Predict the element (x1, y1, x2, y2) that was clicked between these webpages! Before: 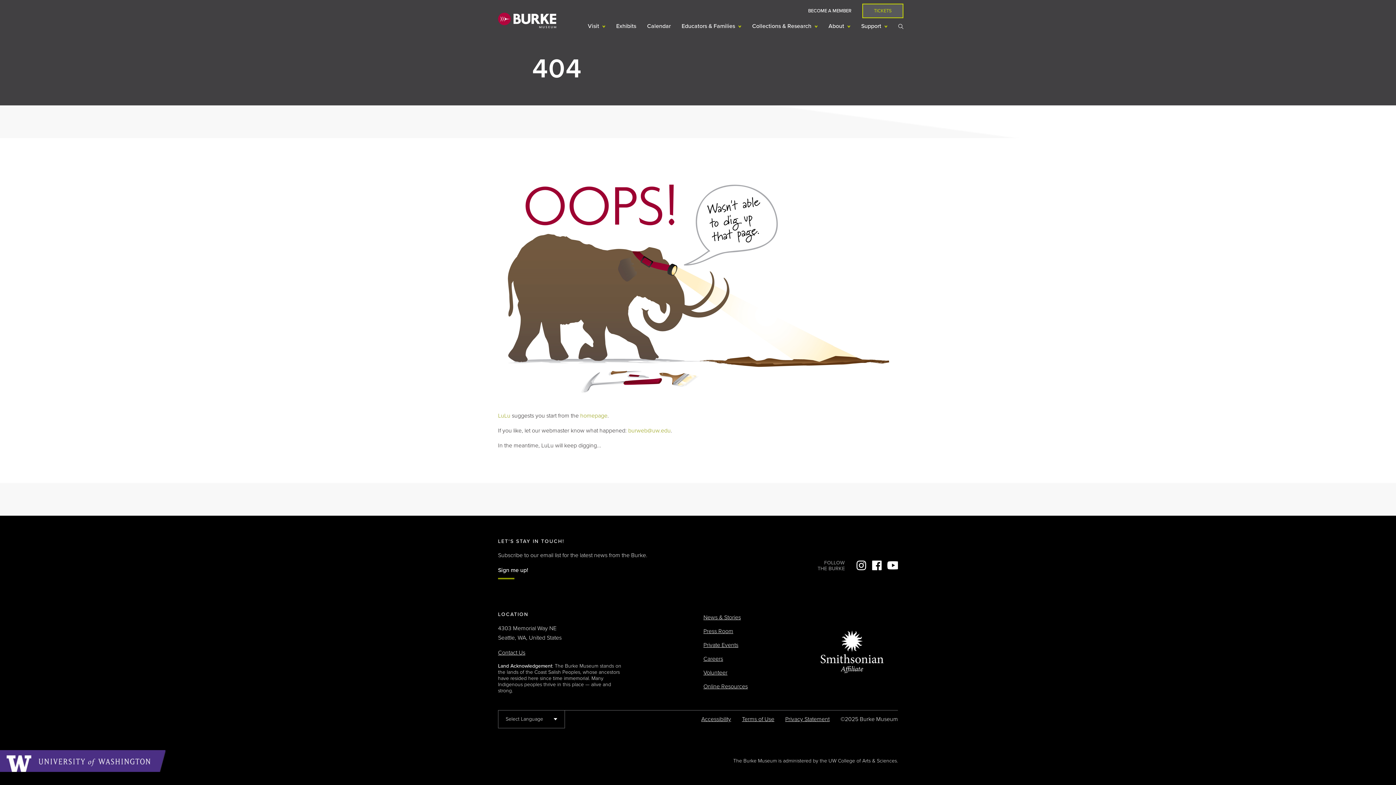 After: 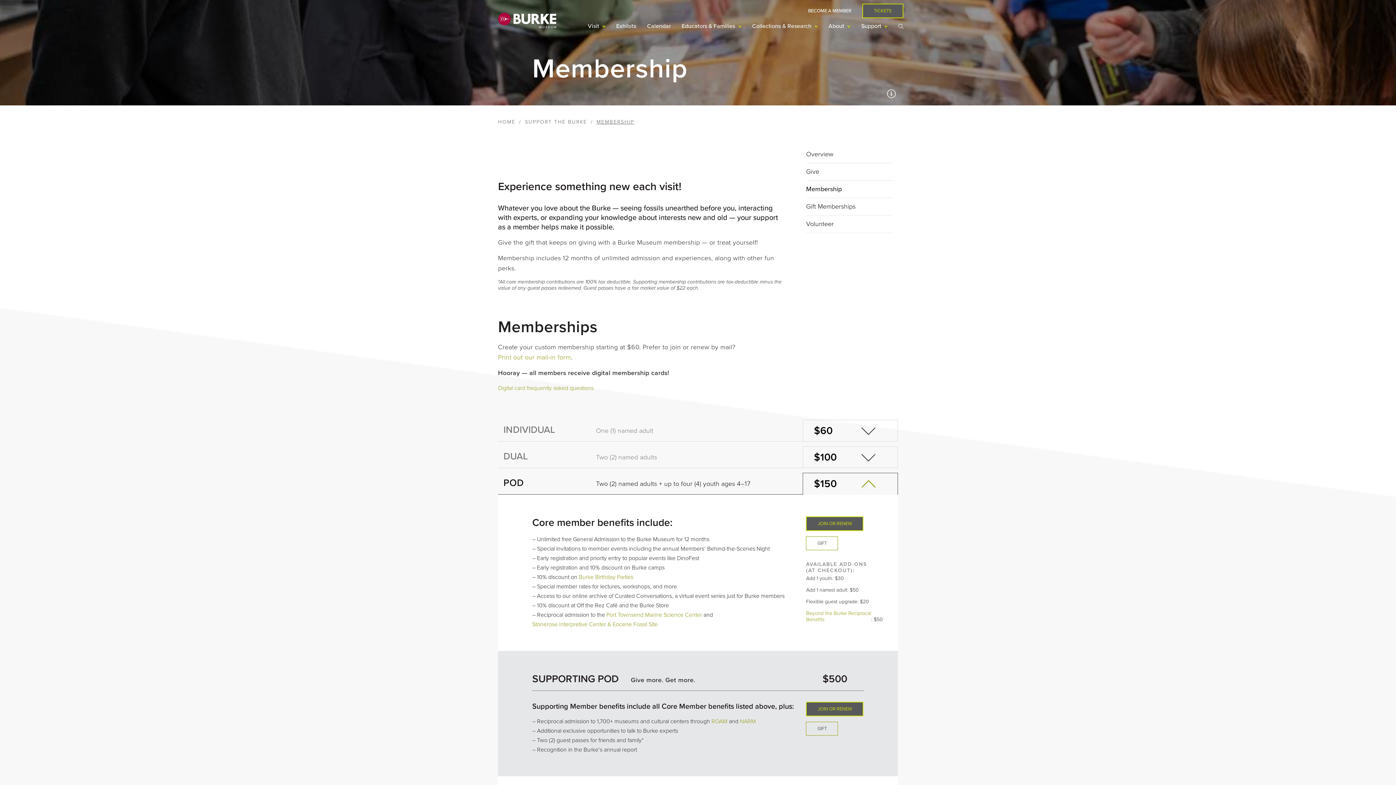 Action: bbox: (808, 8, 851, 13) label: BECOME A MEMBER